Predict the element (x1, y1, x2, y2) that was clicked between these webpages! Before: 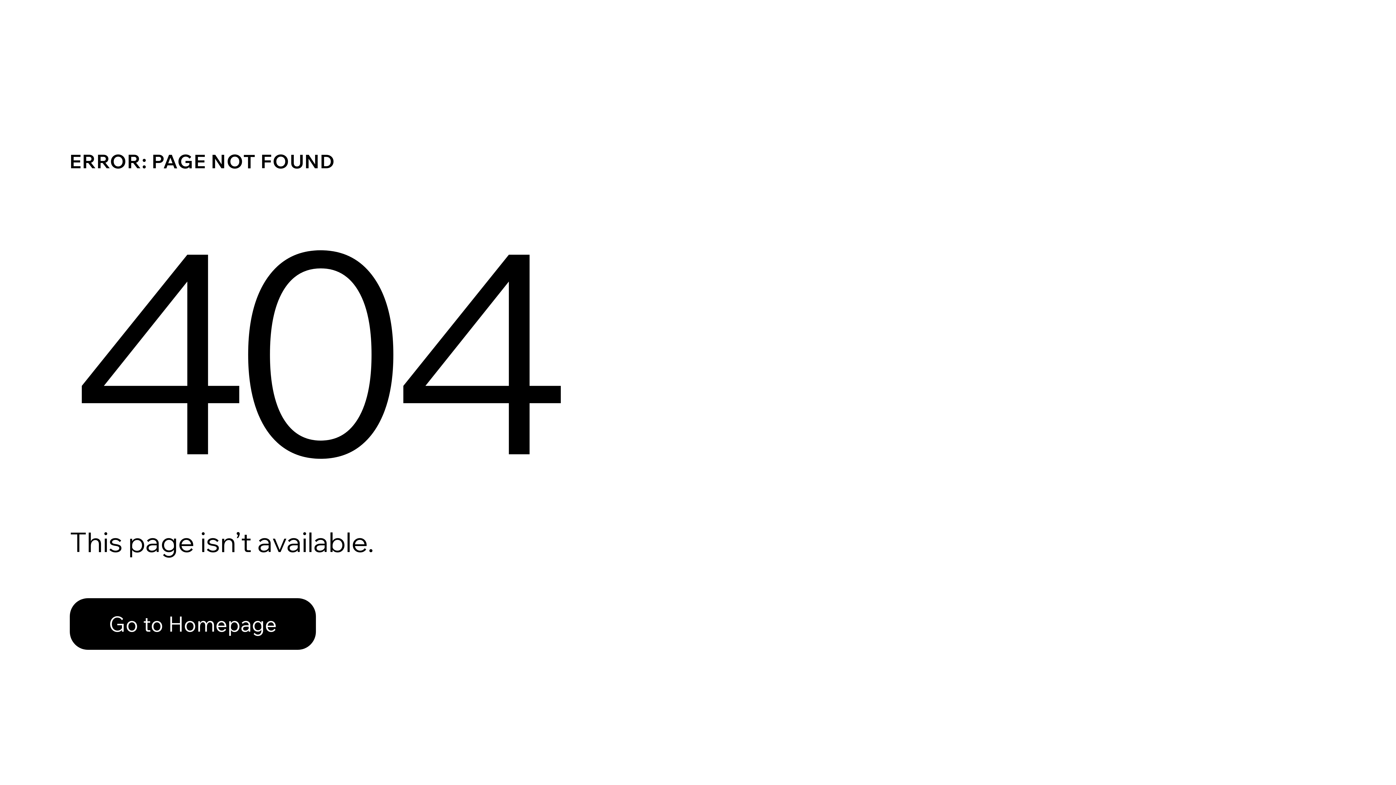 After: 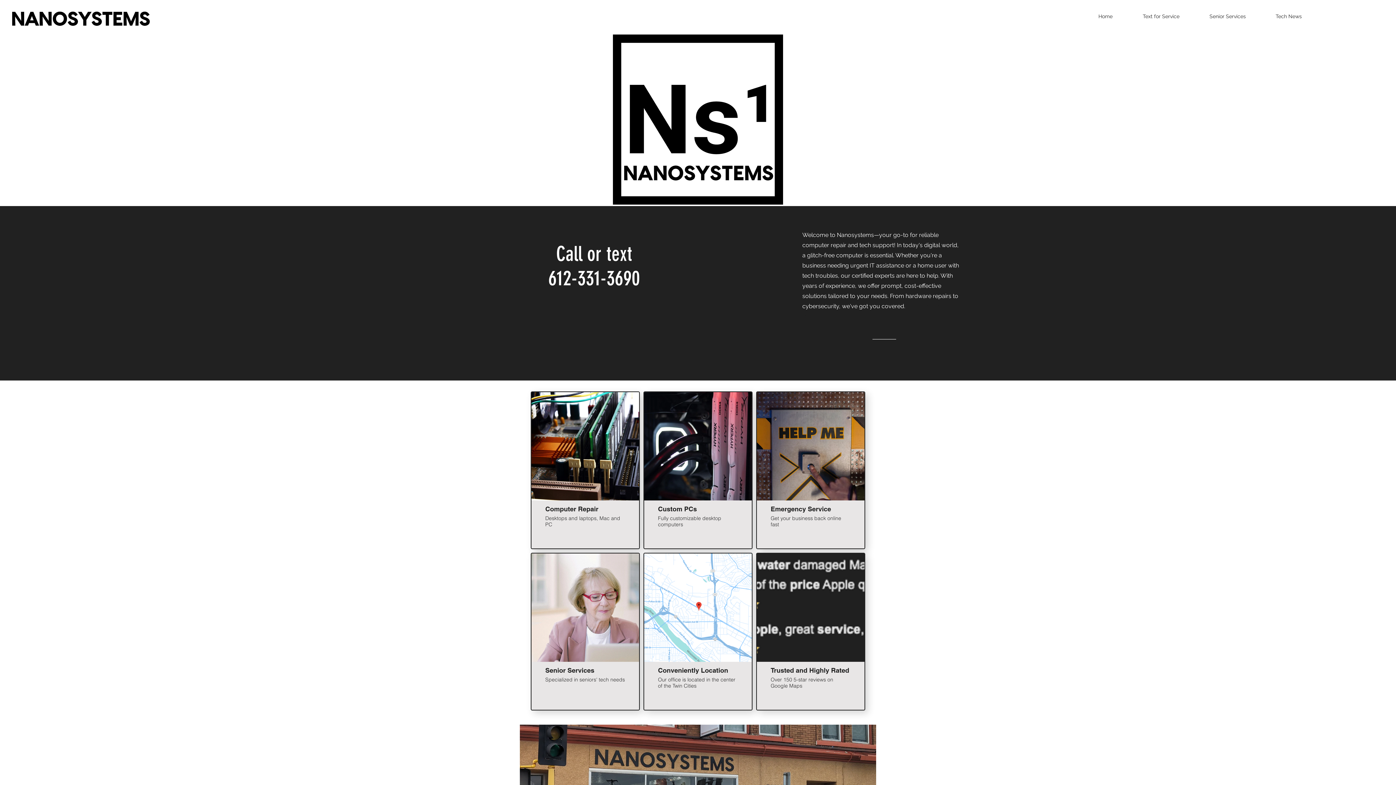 Action: label: Go to Homepage bbox: (69, 582, 768, 659)